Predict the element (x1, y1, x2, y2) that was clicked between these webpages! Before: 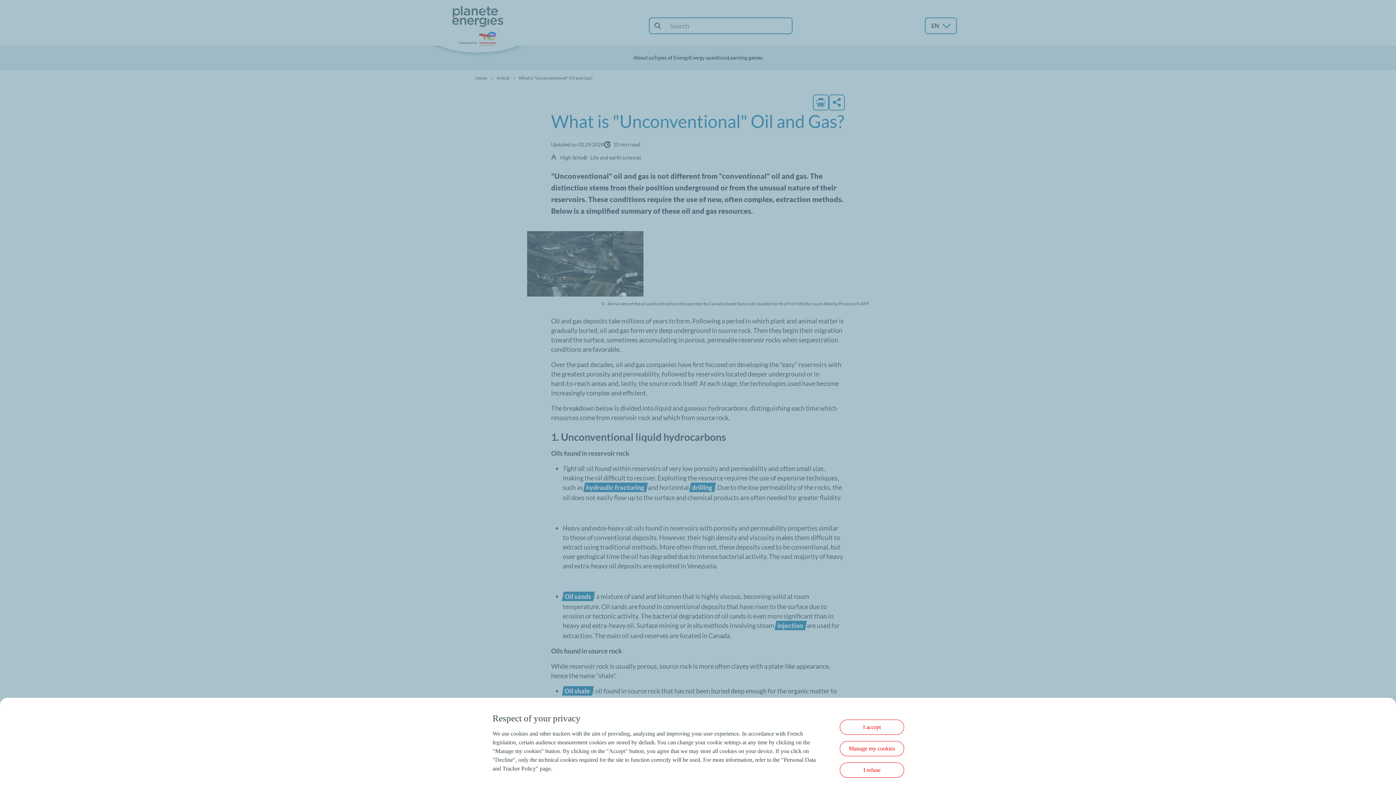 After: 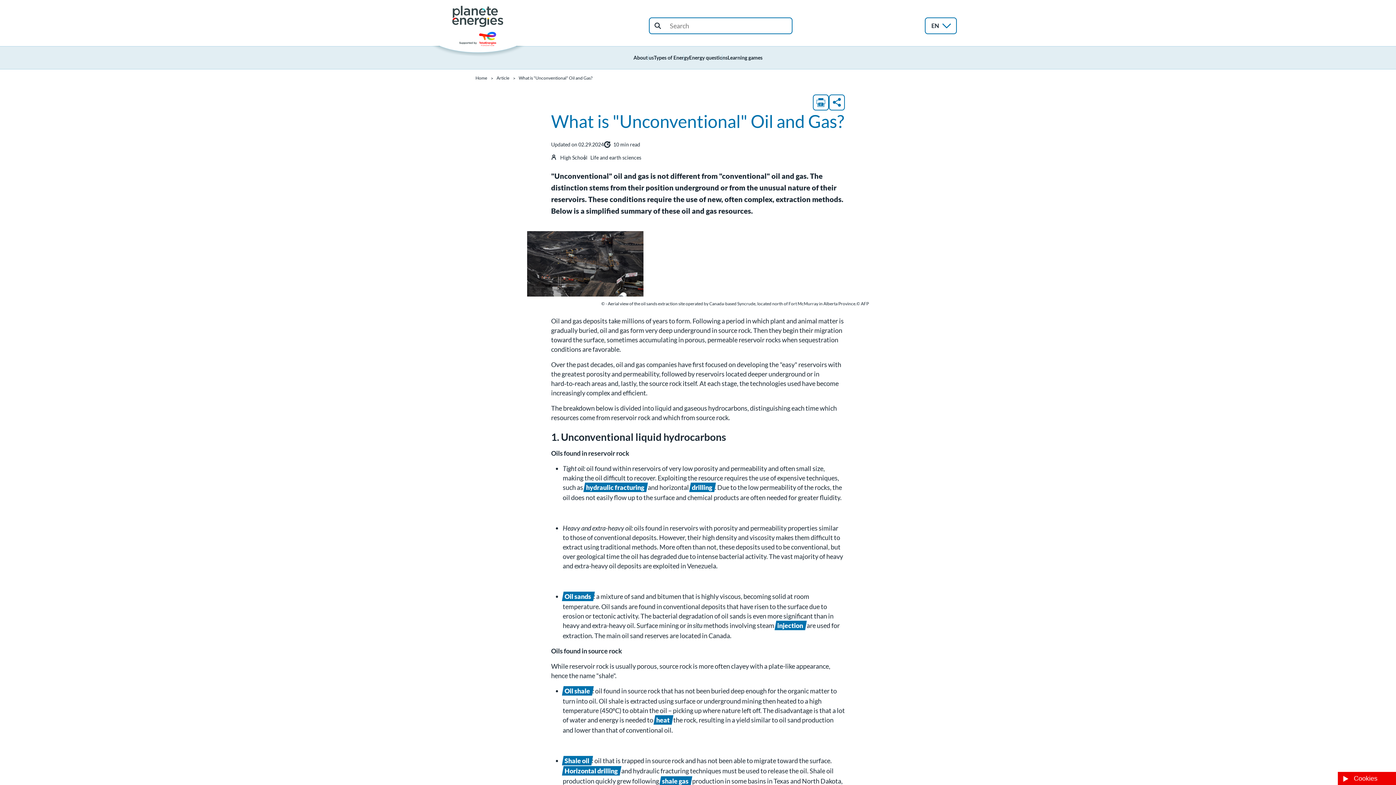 Action: bbox: (840, 762, 904, 778) label: I refuse